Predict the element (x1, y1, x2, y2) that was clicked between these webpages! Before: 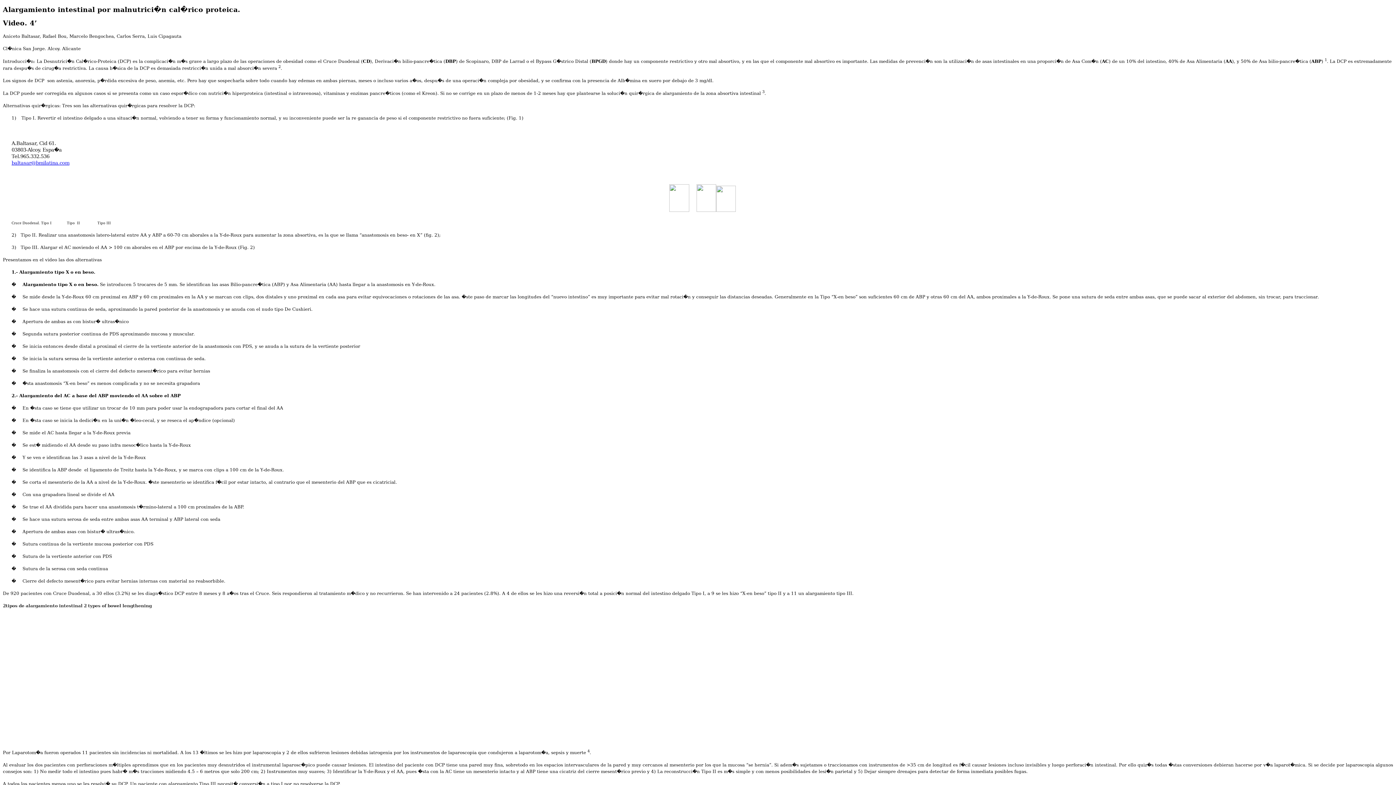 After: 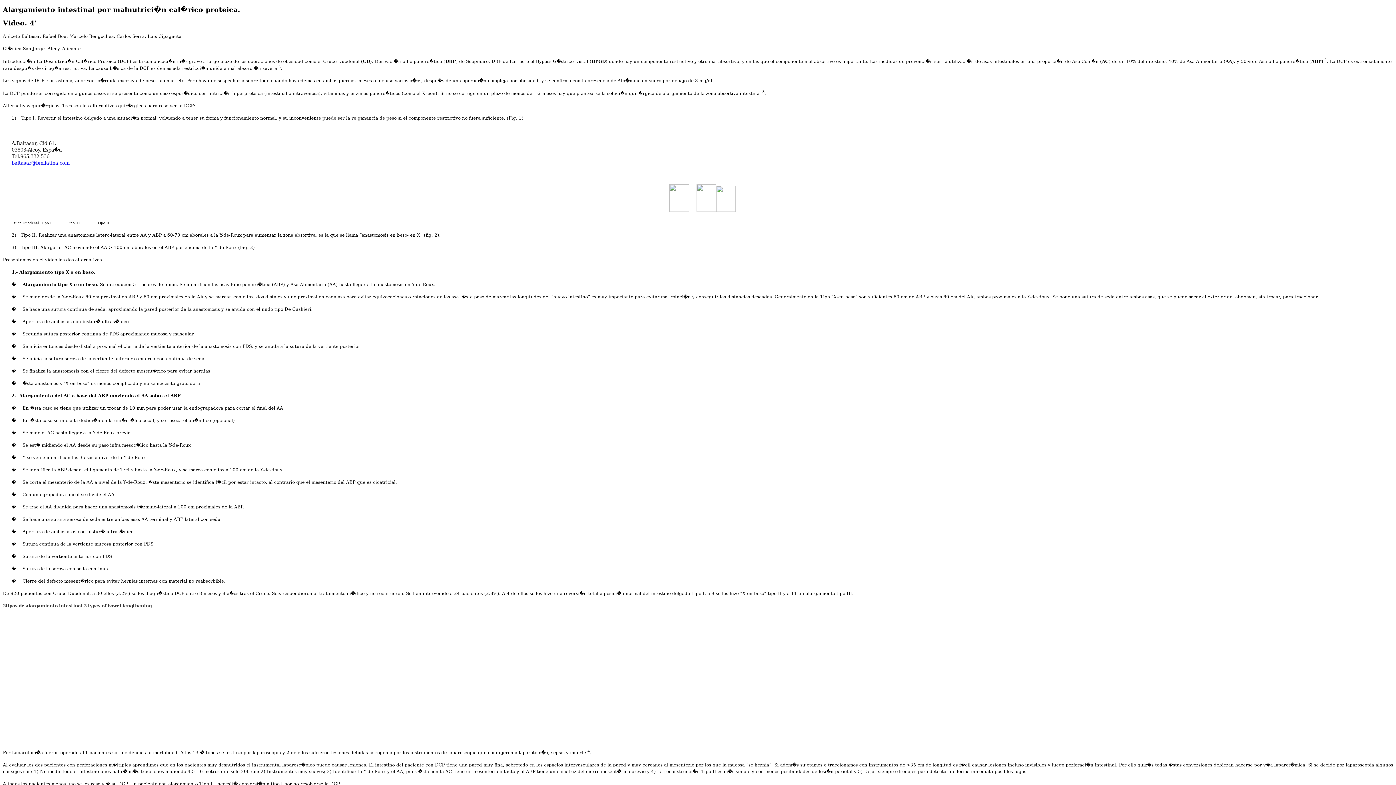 Action: bbox: (11, 160, 69, 165) label: baltasar@bmilatina.com